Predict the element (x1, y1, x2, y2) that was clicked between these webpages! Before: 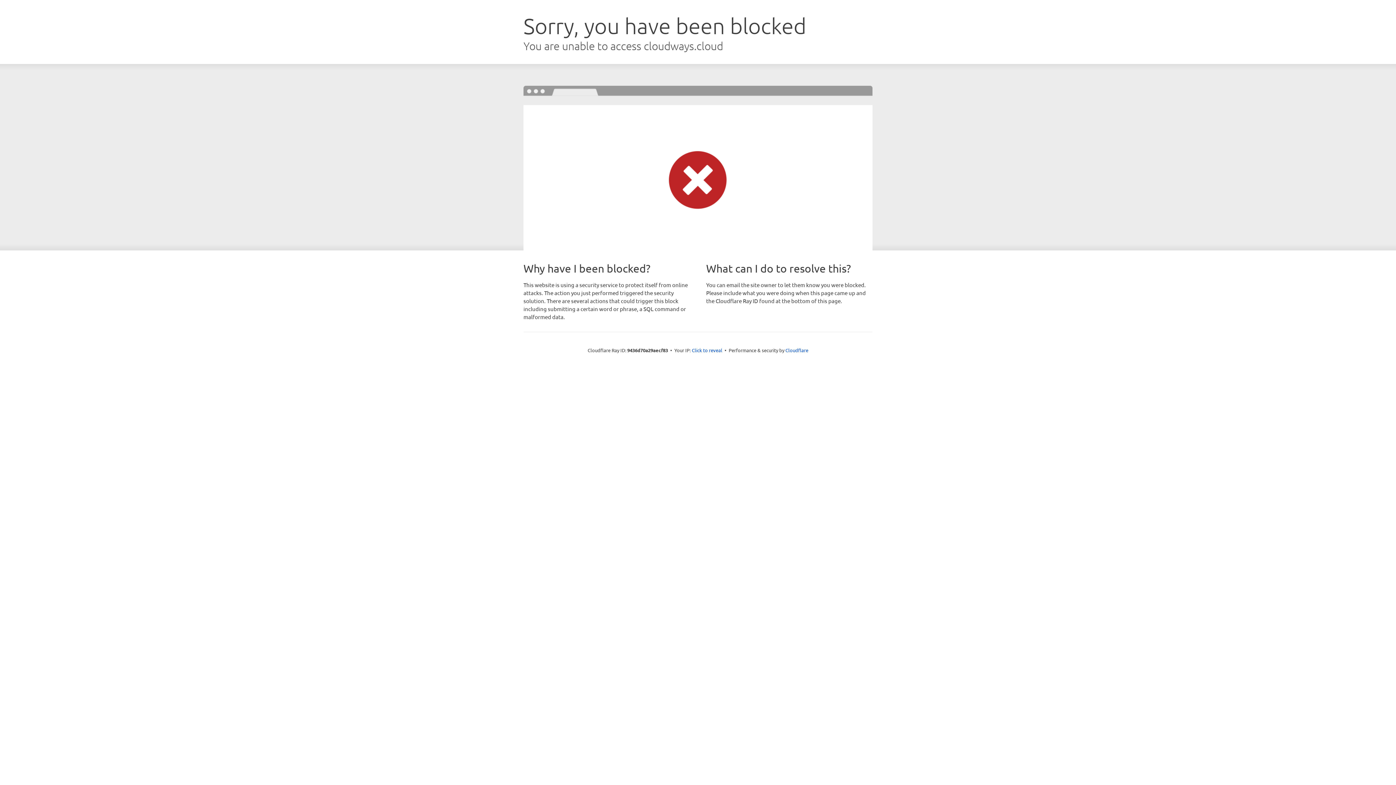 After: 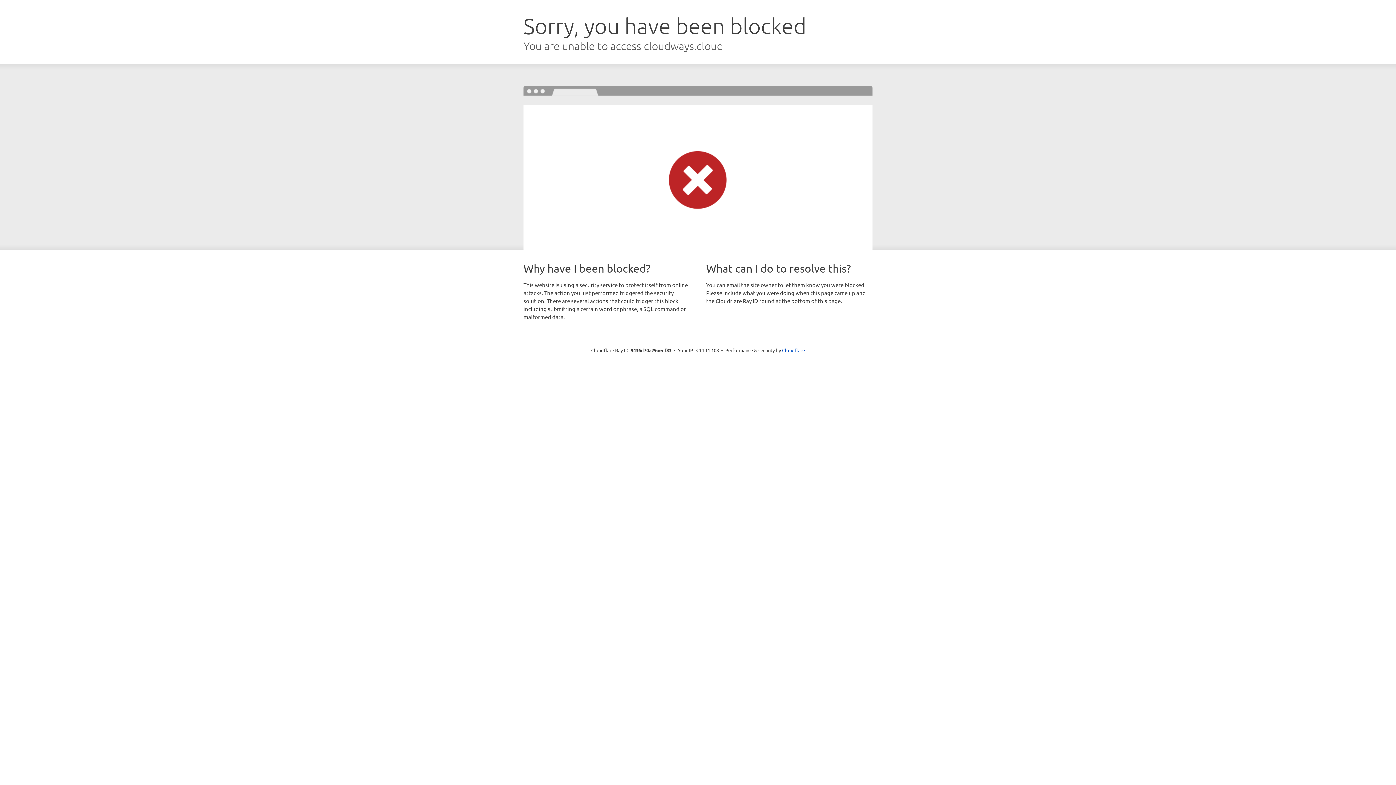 Action: bbox: (692, 346, 722, 353) label: Click to reveal